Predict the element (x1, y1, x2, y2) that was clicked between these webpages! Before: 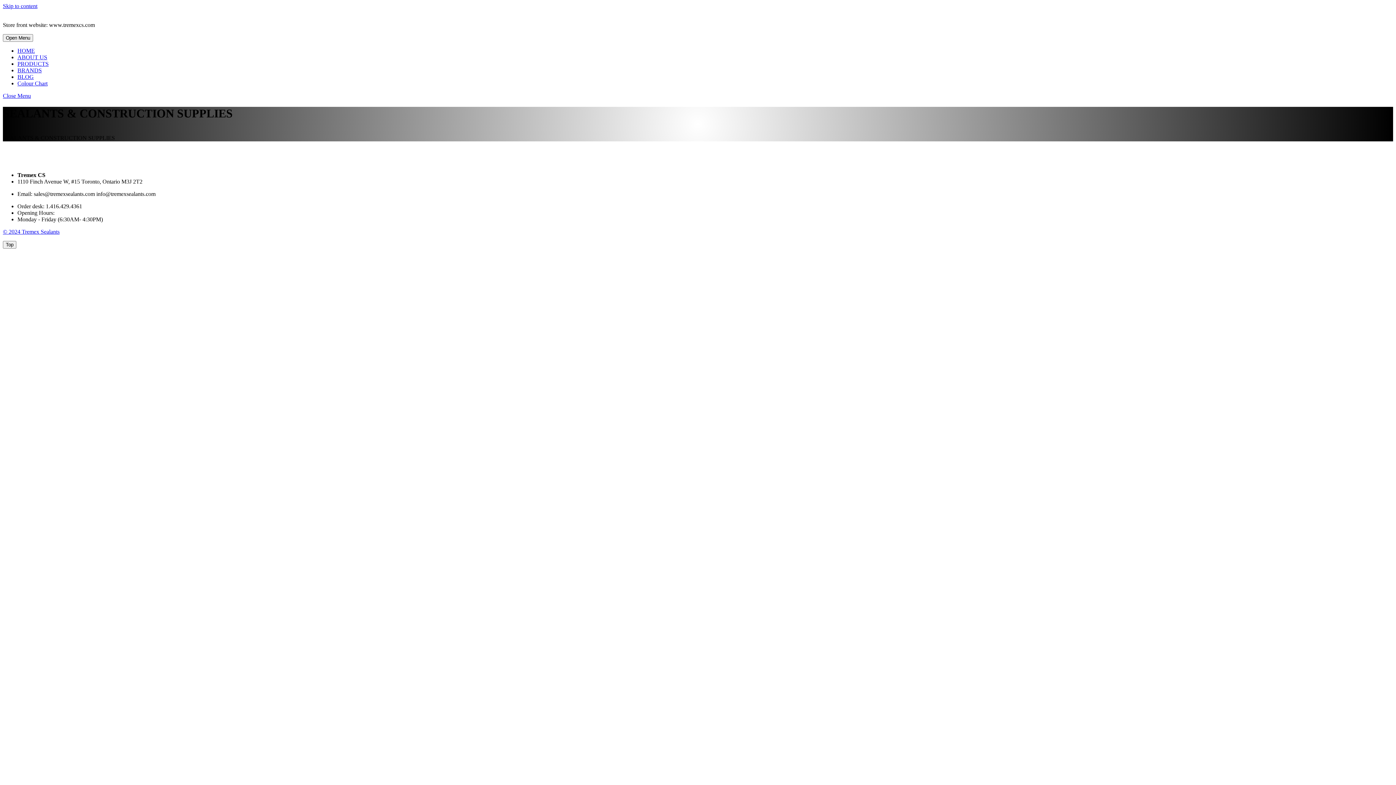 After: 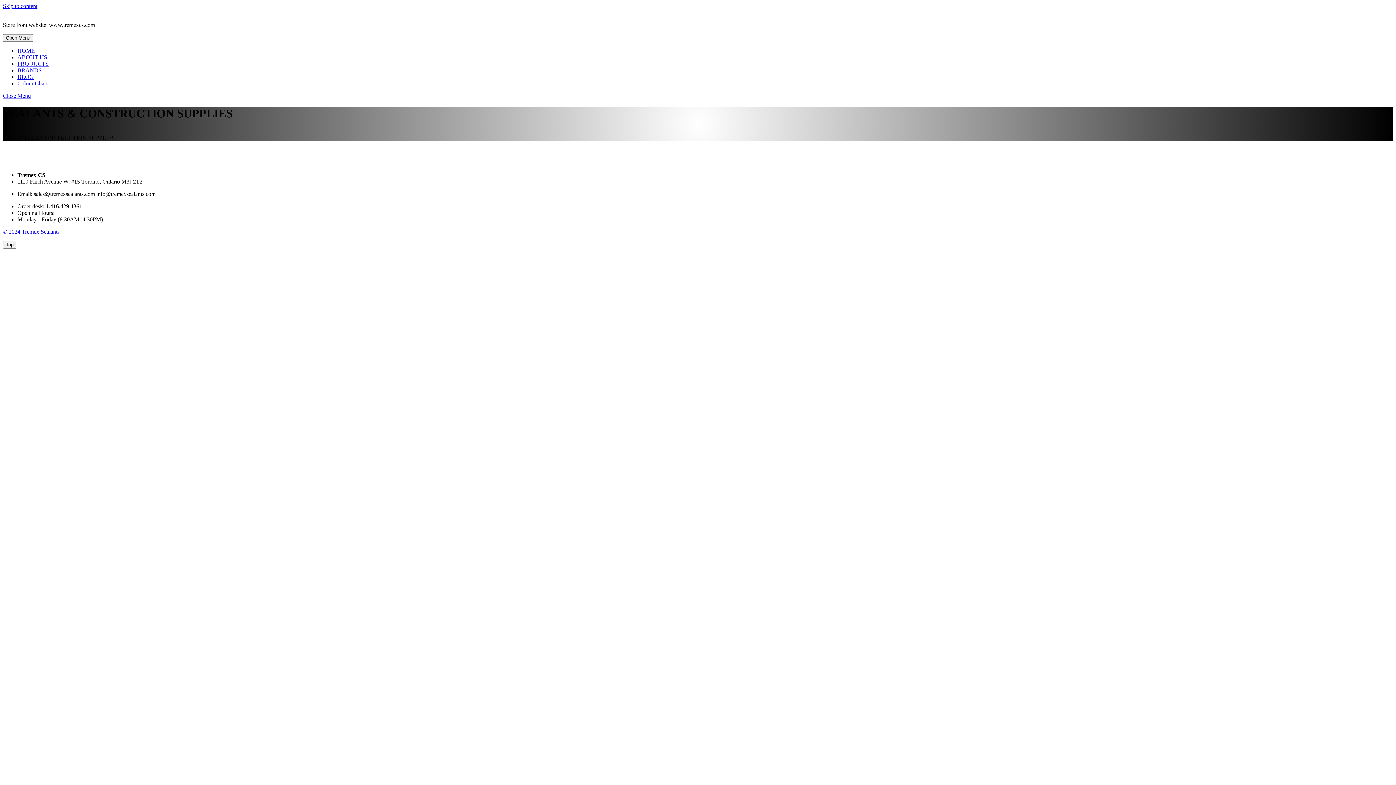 Action: bbox: (2, 2, 37, 9) label: Skip to content